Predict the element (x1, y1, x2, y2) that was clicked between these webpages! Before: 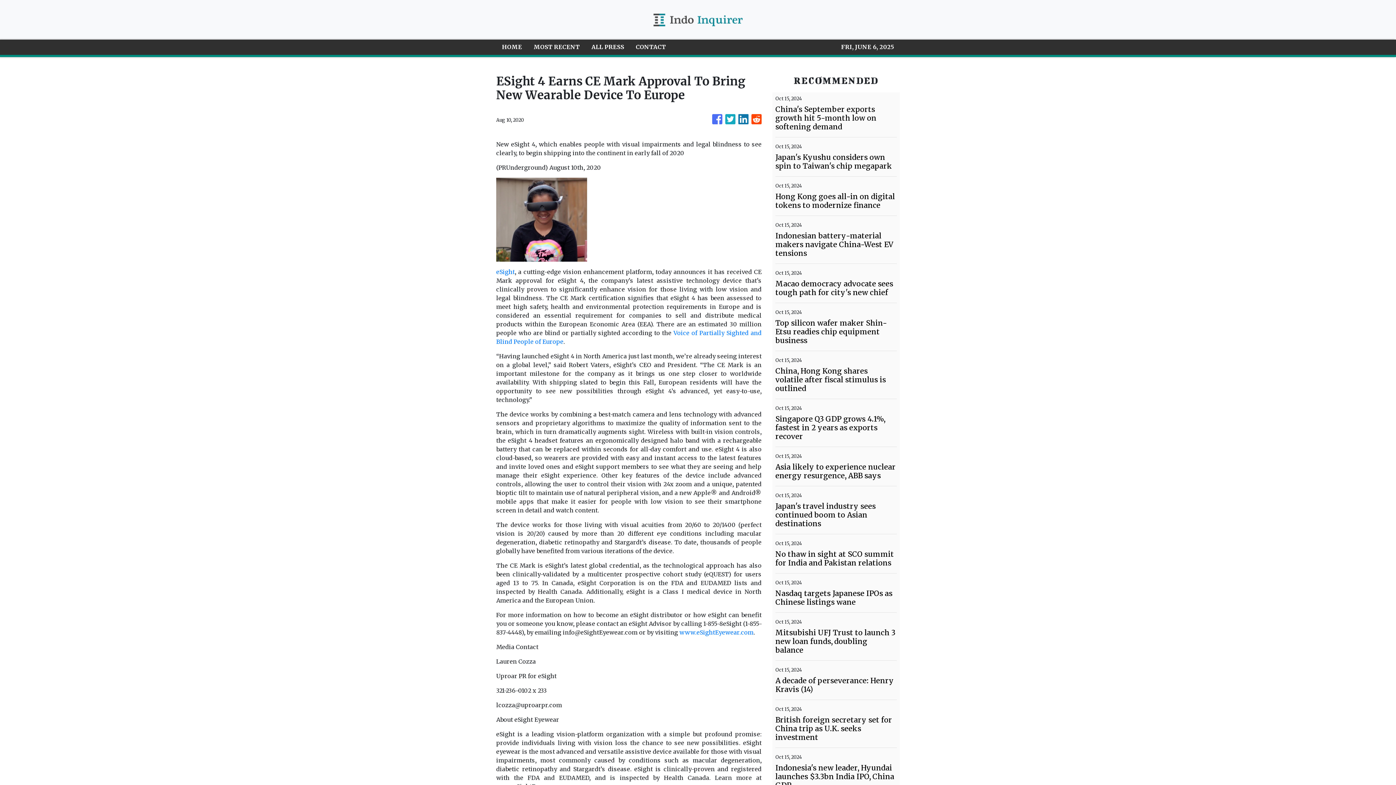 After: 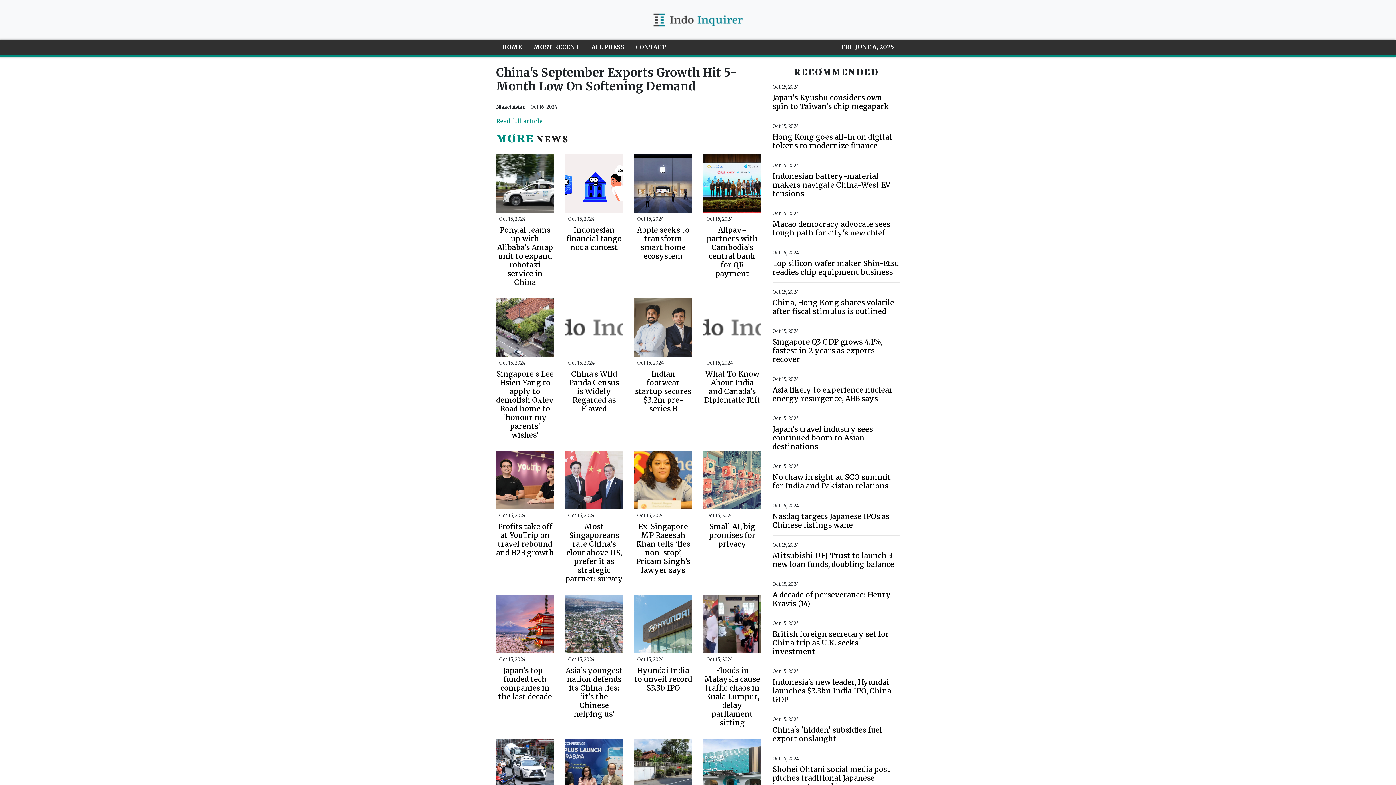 Action: label: China's September exports growth hit 5-month low on softening demand bbox: (775, 105, 897, 131)